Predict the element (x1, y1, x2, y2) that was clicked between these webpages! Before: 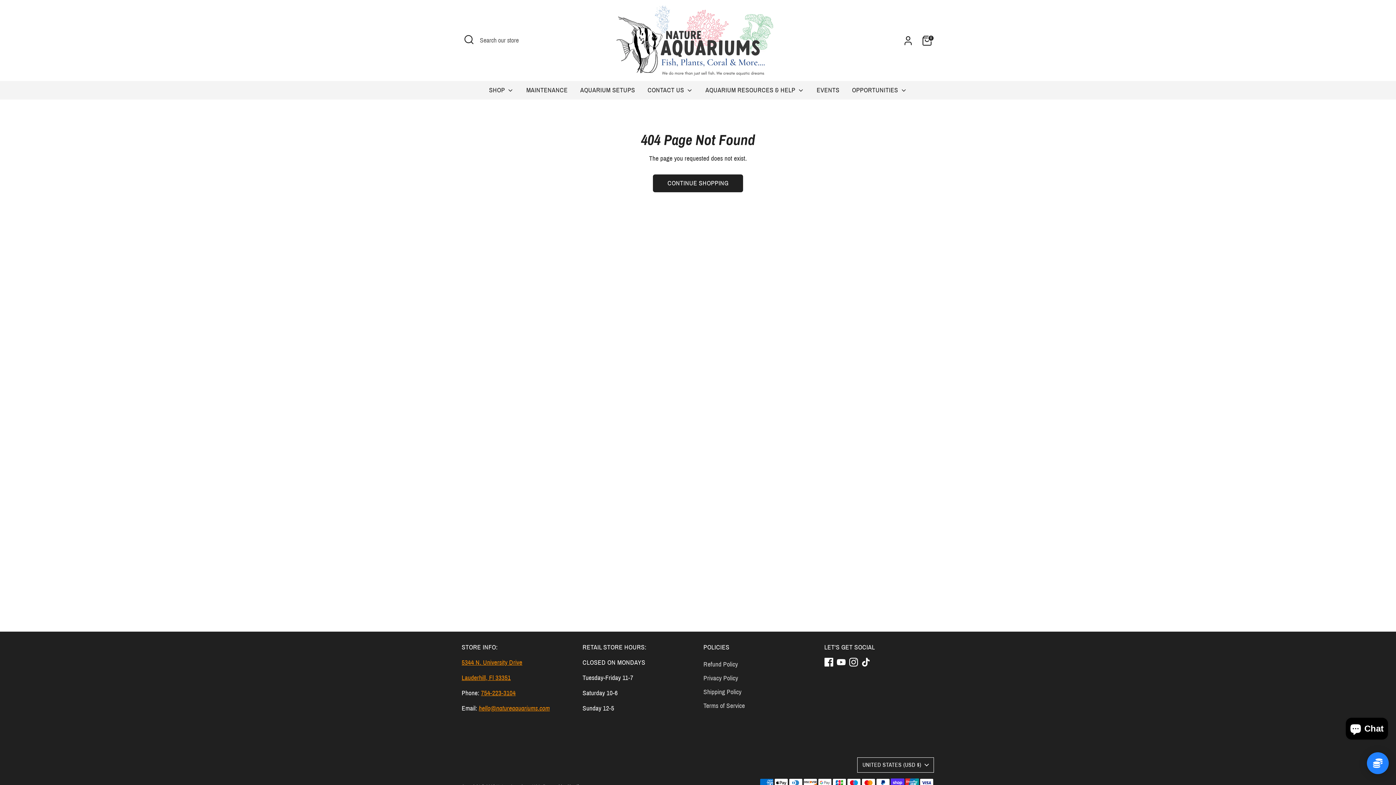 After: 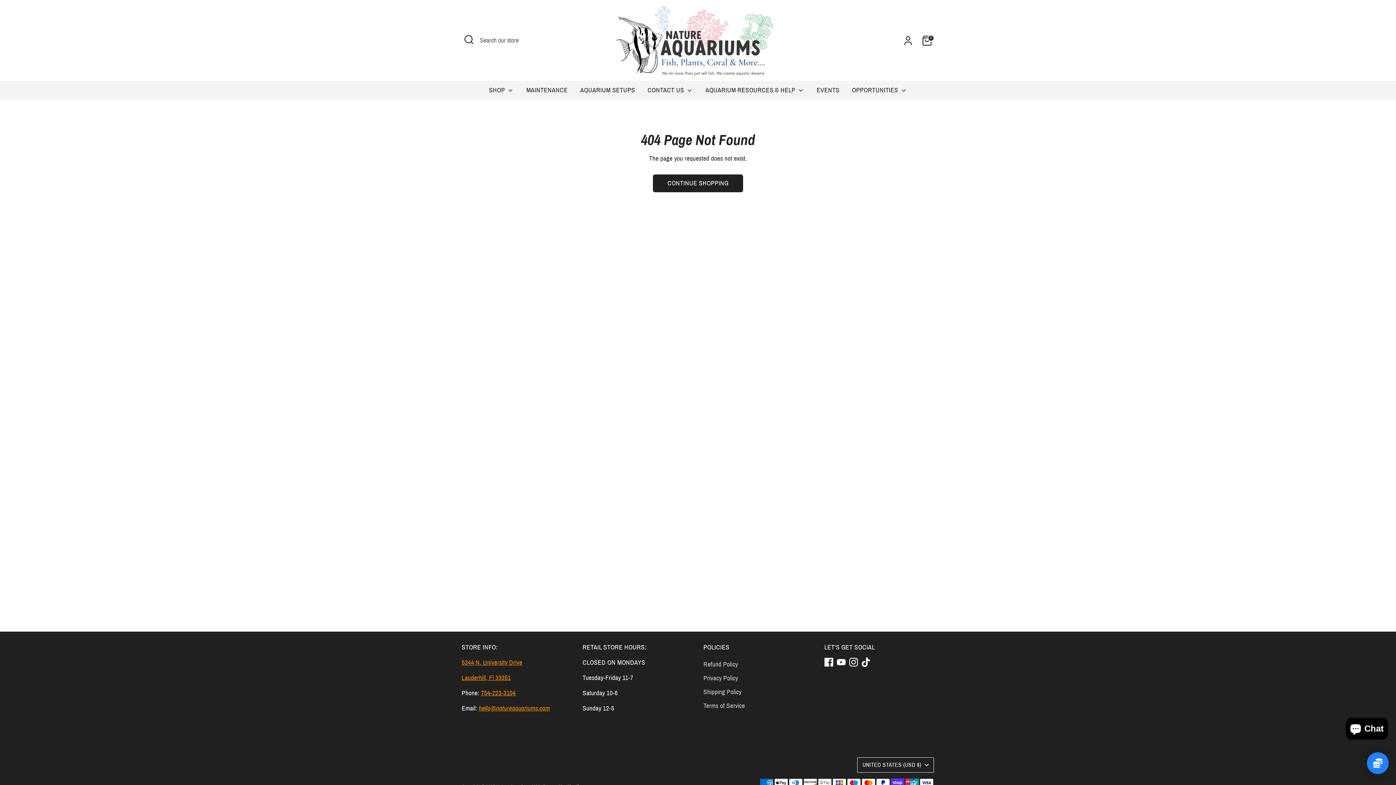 Action: bbox: (861, 658, 870, 666) label: Tiktok